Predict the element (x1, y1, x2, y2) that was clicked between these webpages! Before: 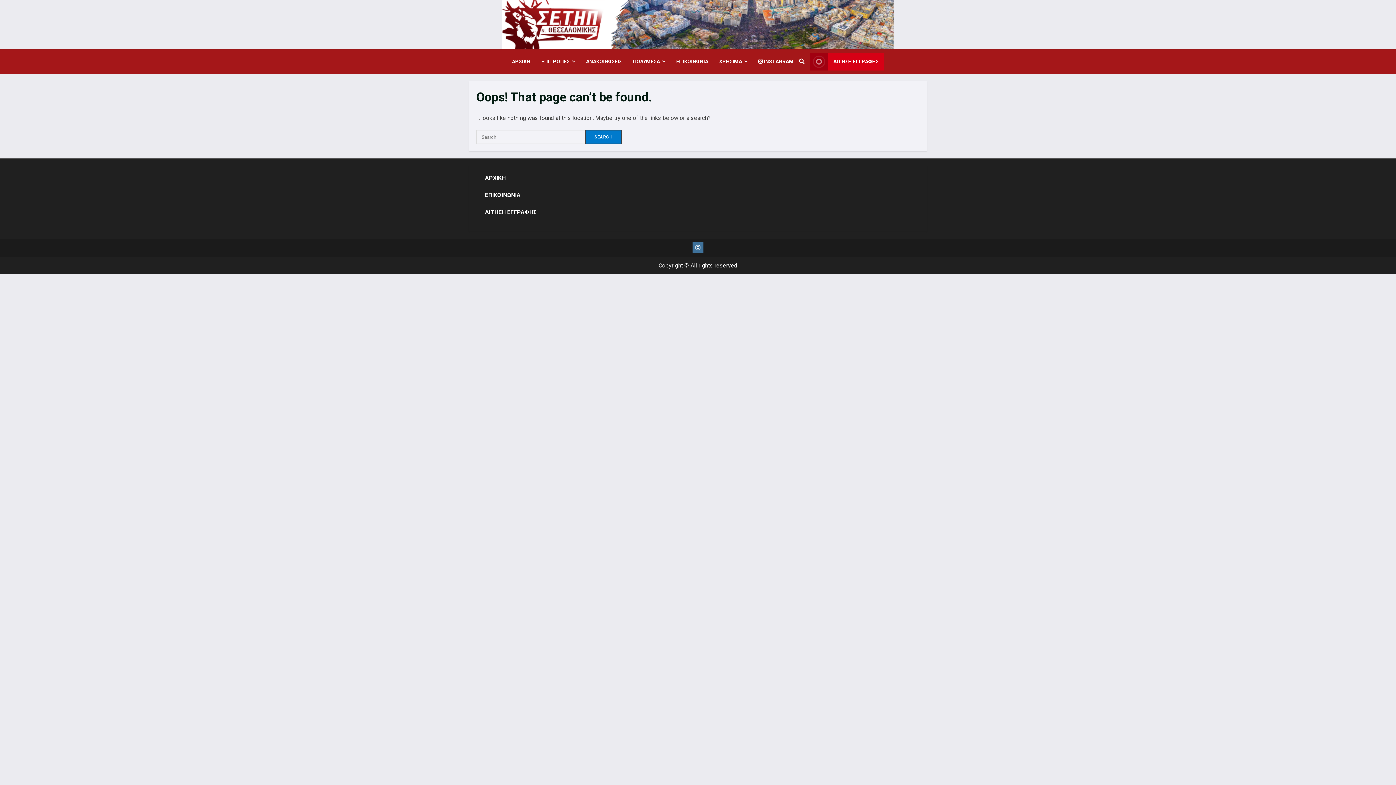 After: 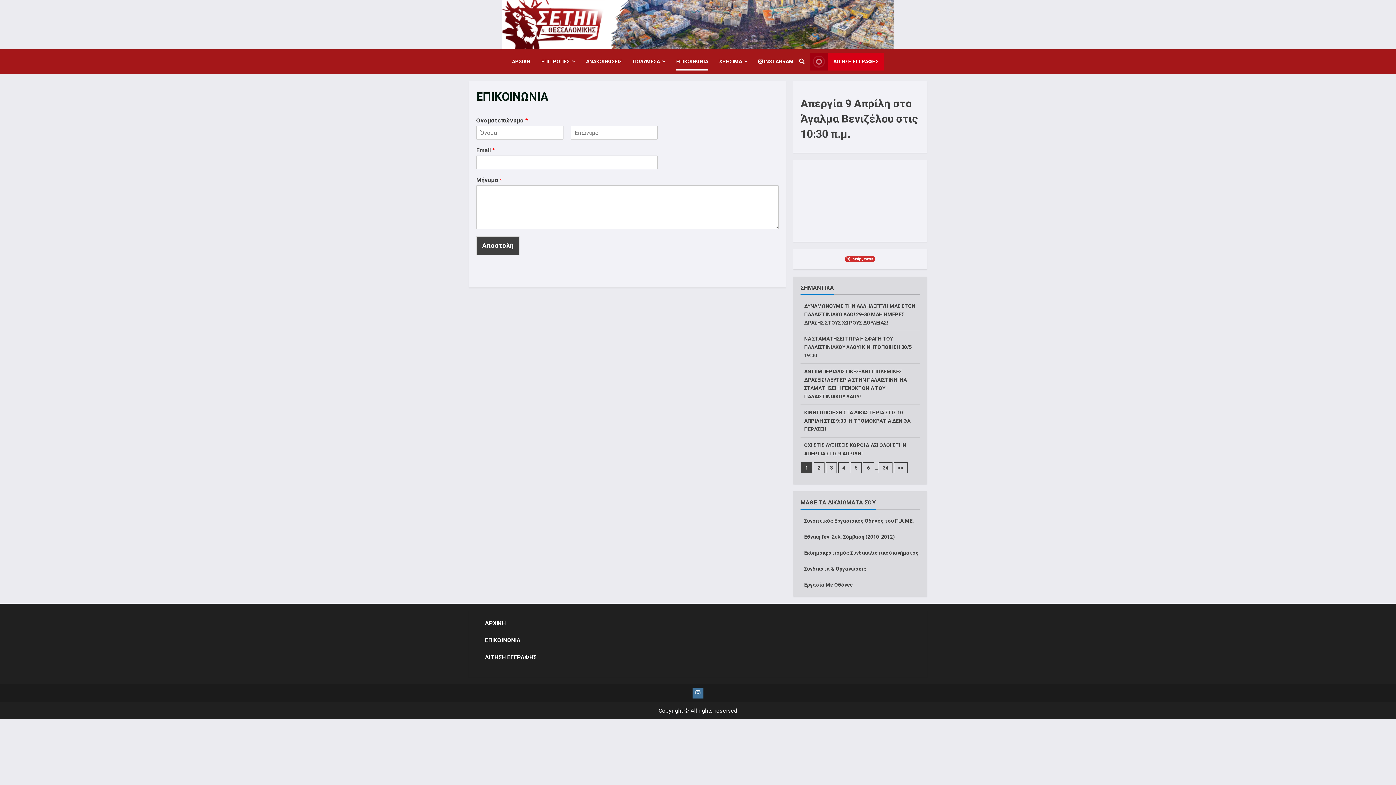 Action: label: ΕΠΙΚΟΙΝΩΝΙΑ bbox: (670, 52, 713, 70)